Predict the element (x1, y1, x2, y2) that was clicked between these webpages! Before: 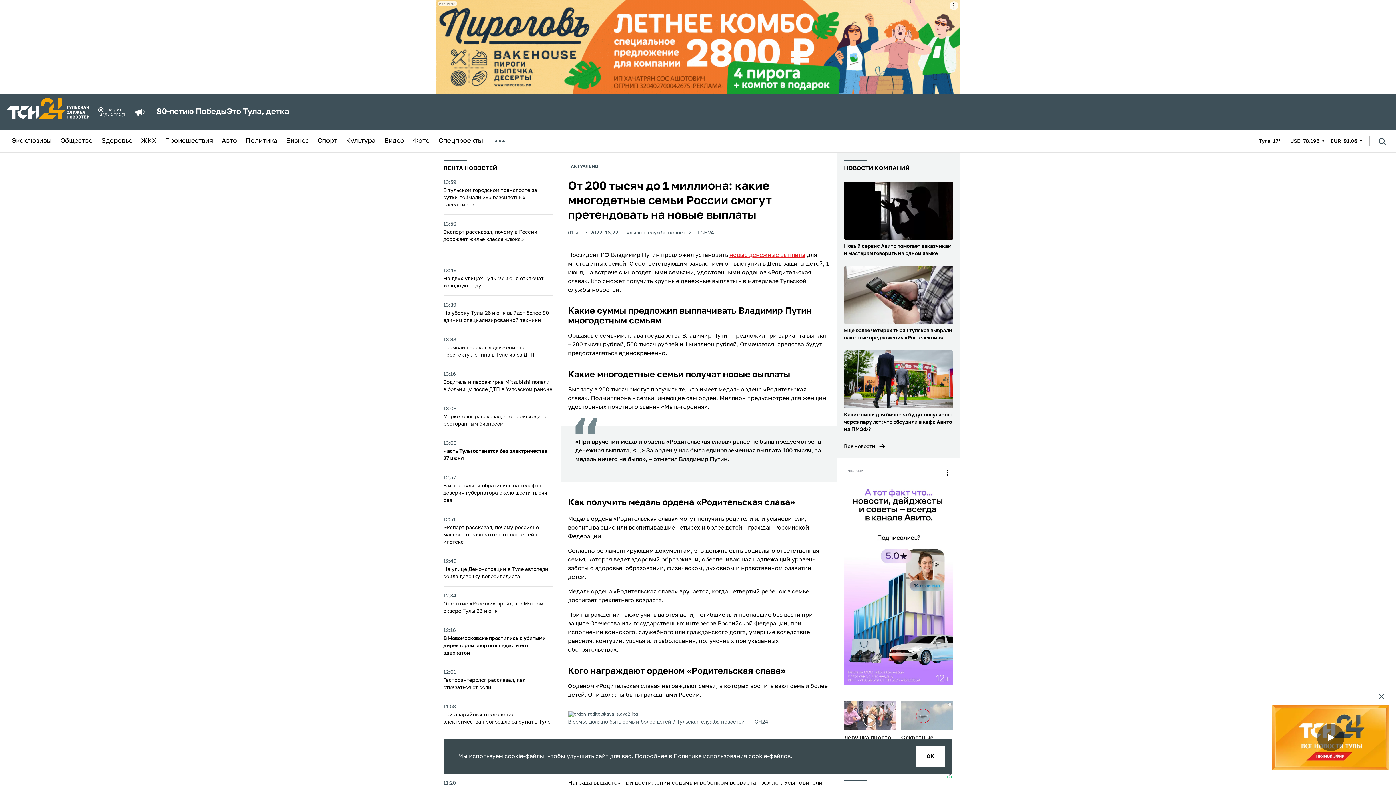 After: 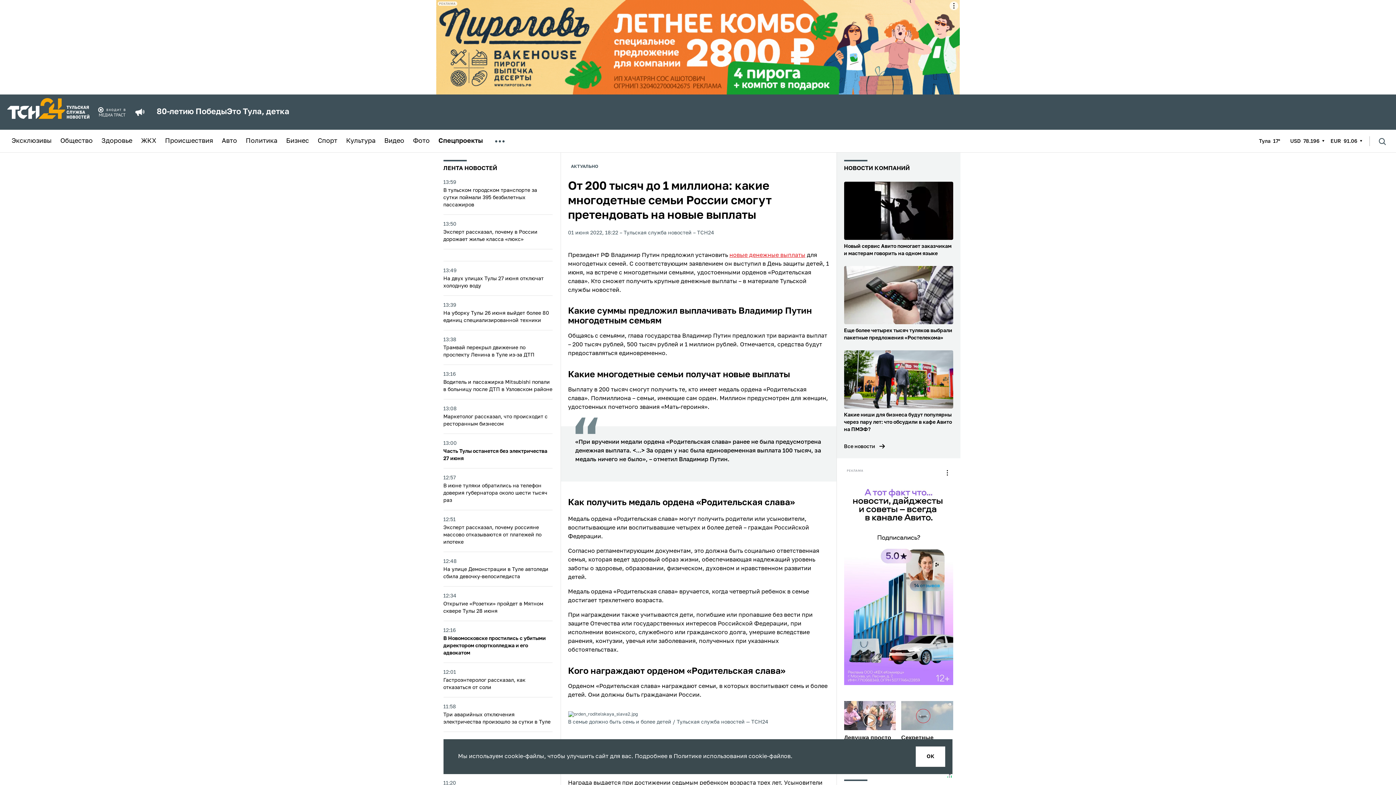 Action: bbox: (1374, 690, 1389, 705)